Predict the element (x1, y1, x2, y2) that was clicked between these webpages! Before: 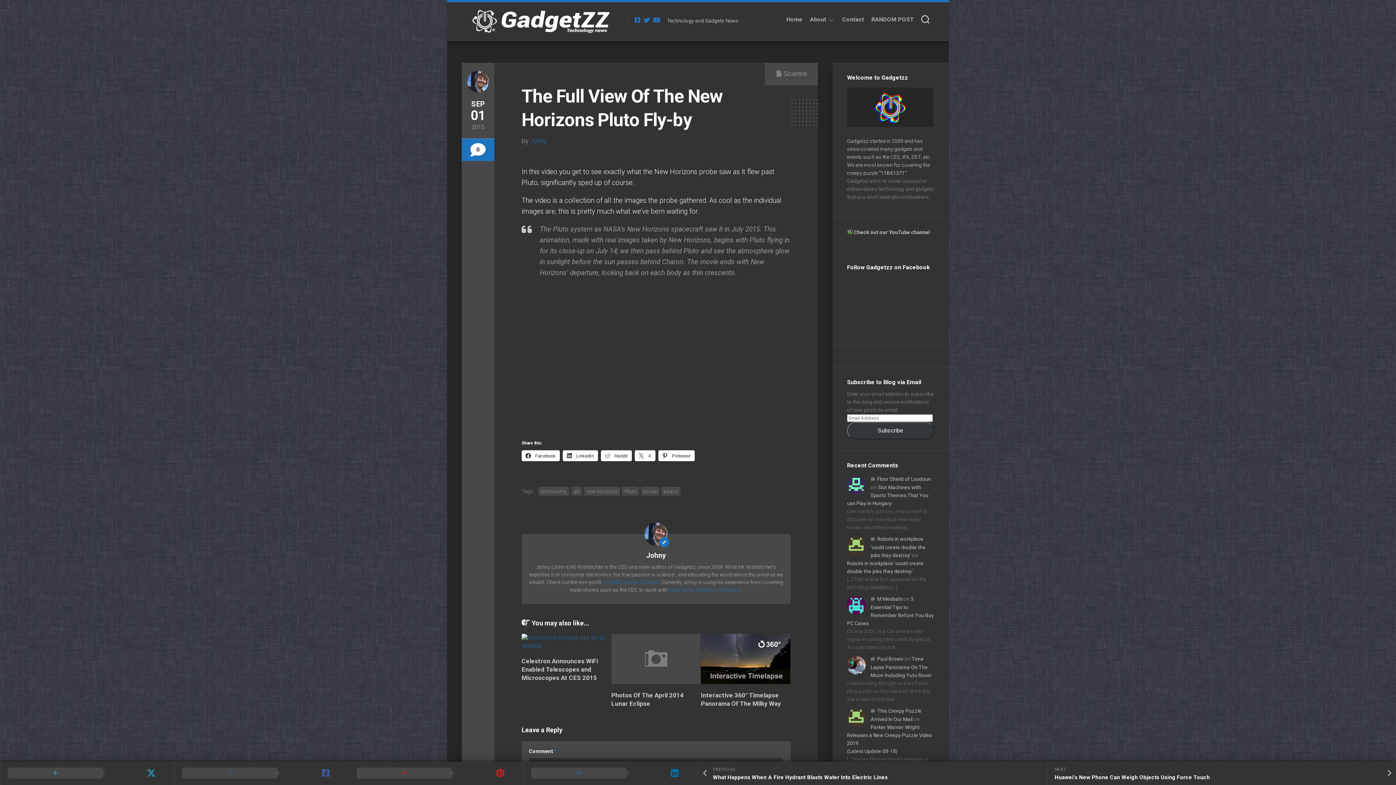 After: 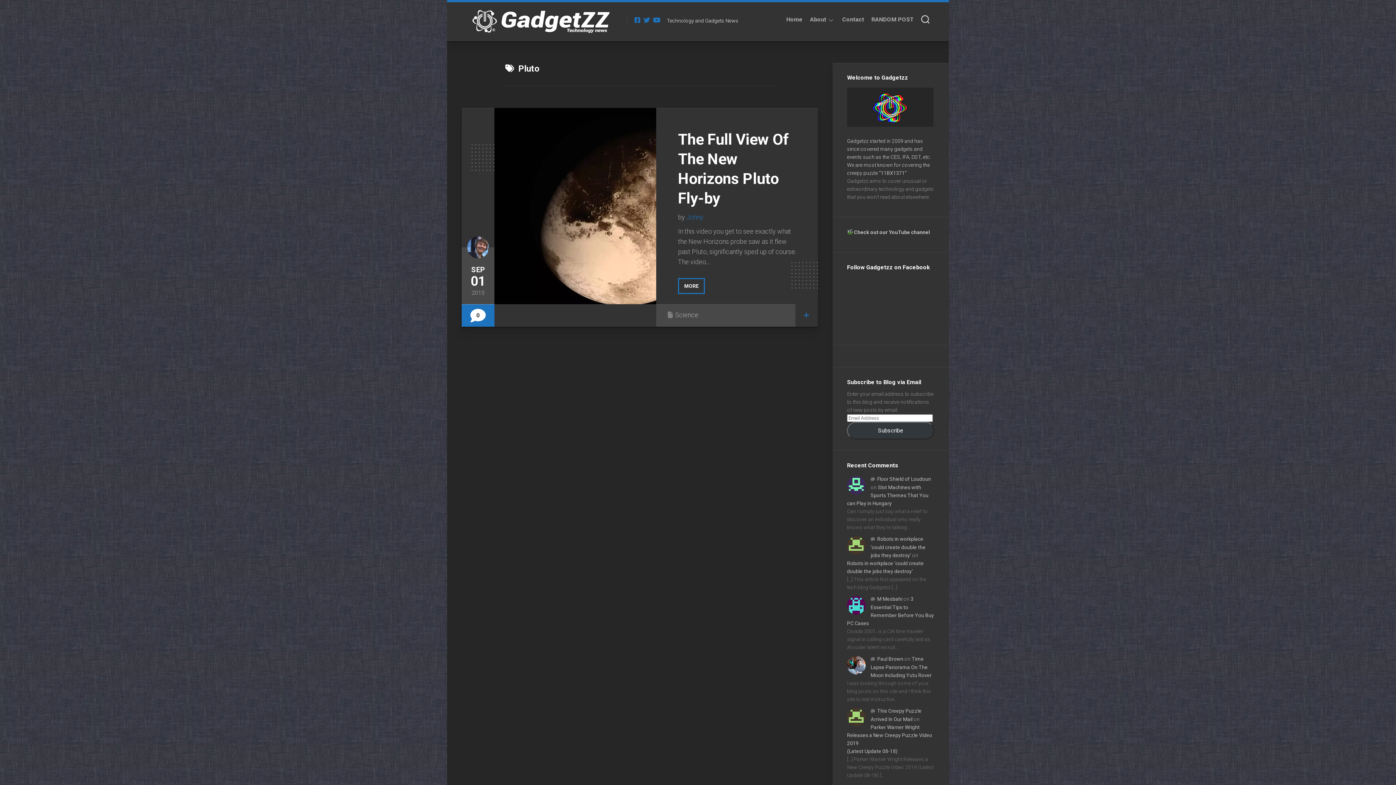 Action: label: Pluto bbox: (622, 487, 639, 495)